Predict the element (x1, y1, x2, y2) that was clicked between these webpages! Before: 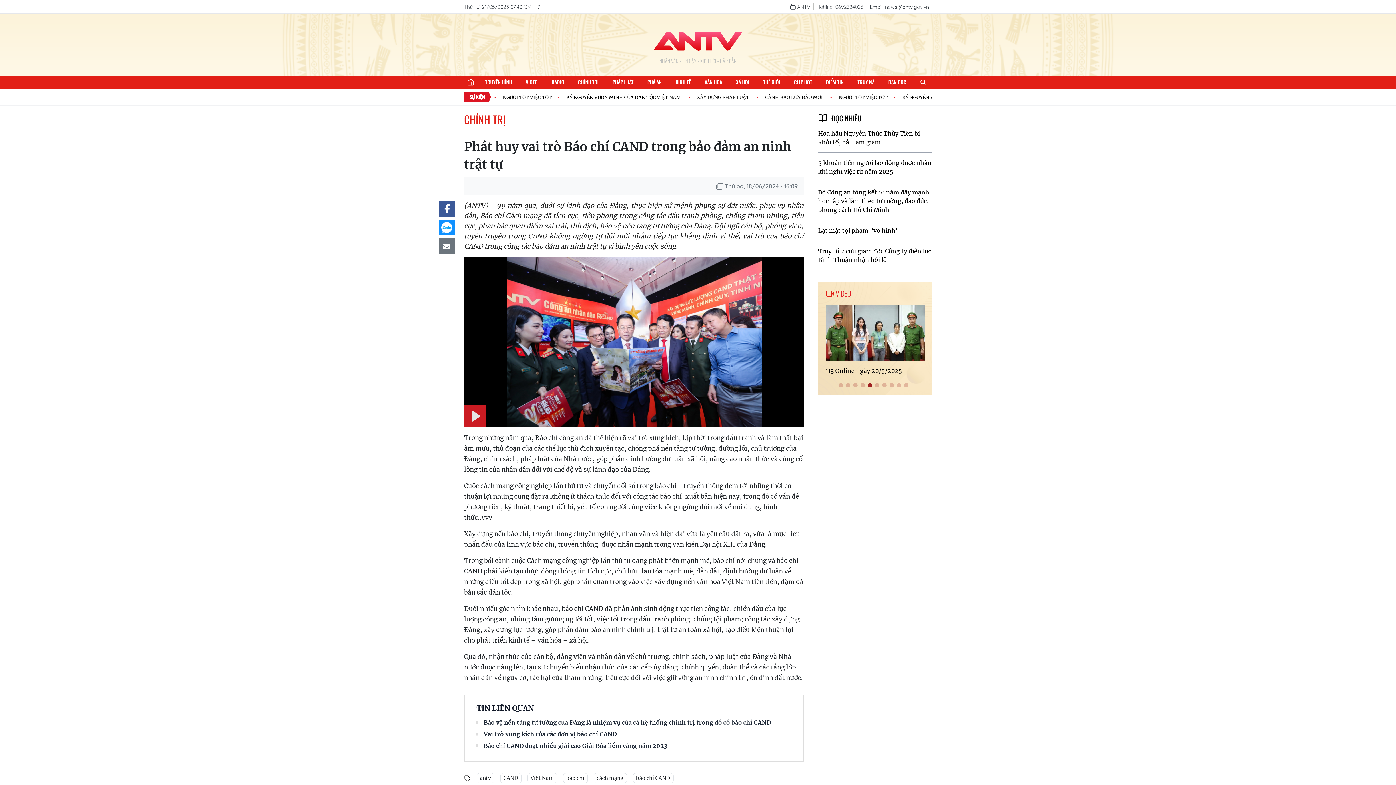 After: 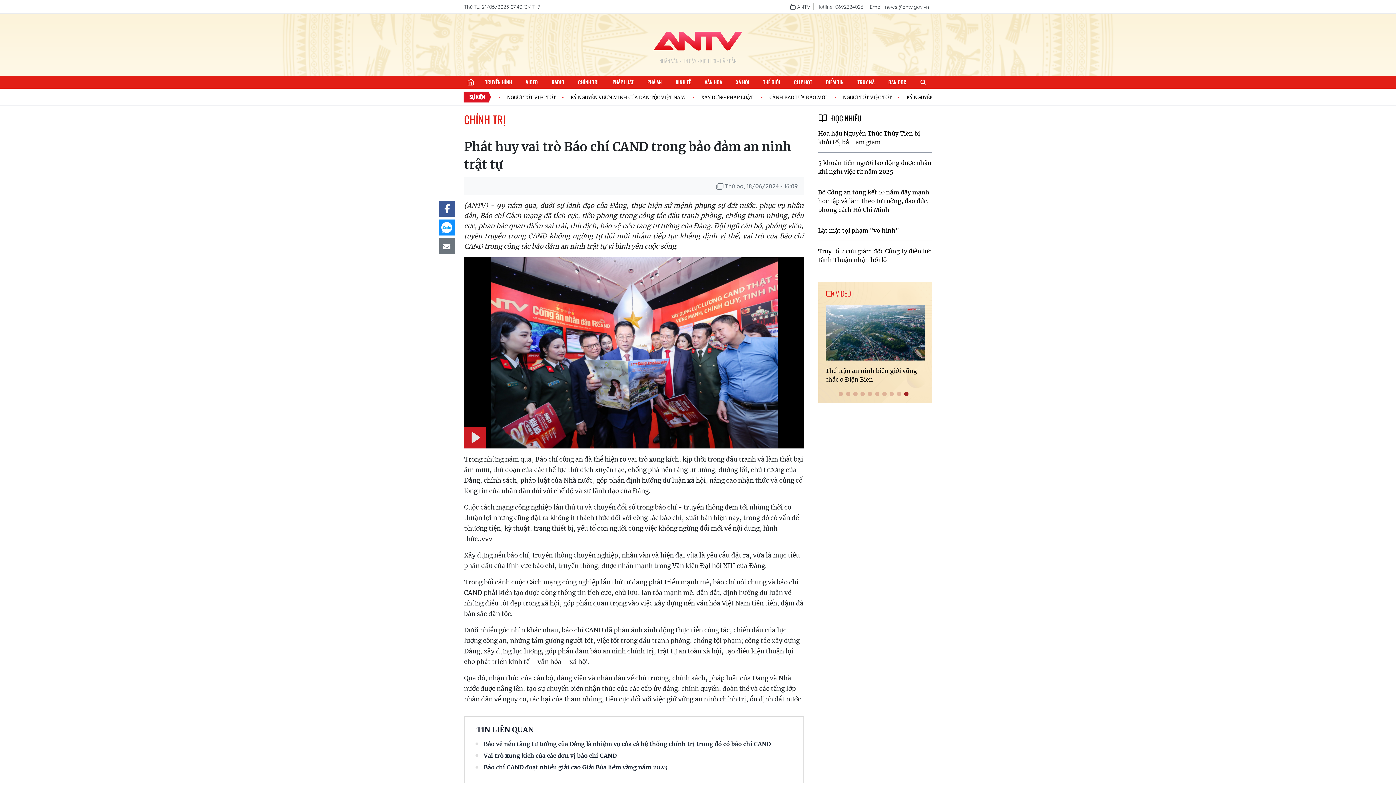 Action: bbox: (438, 200, 454, 216)